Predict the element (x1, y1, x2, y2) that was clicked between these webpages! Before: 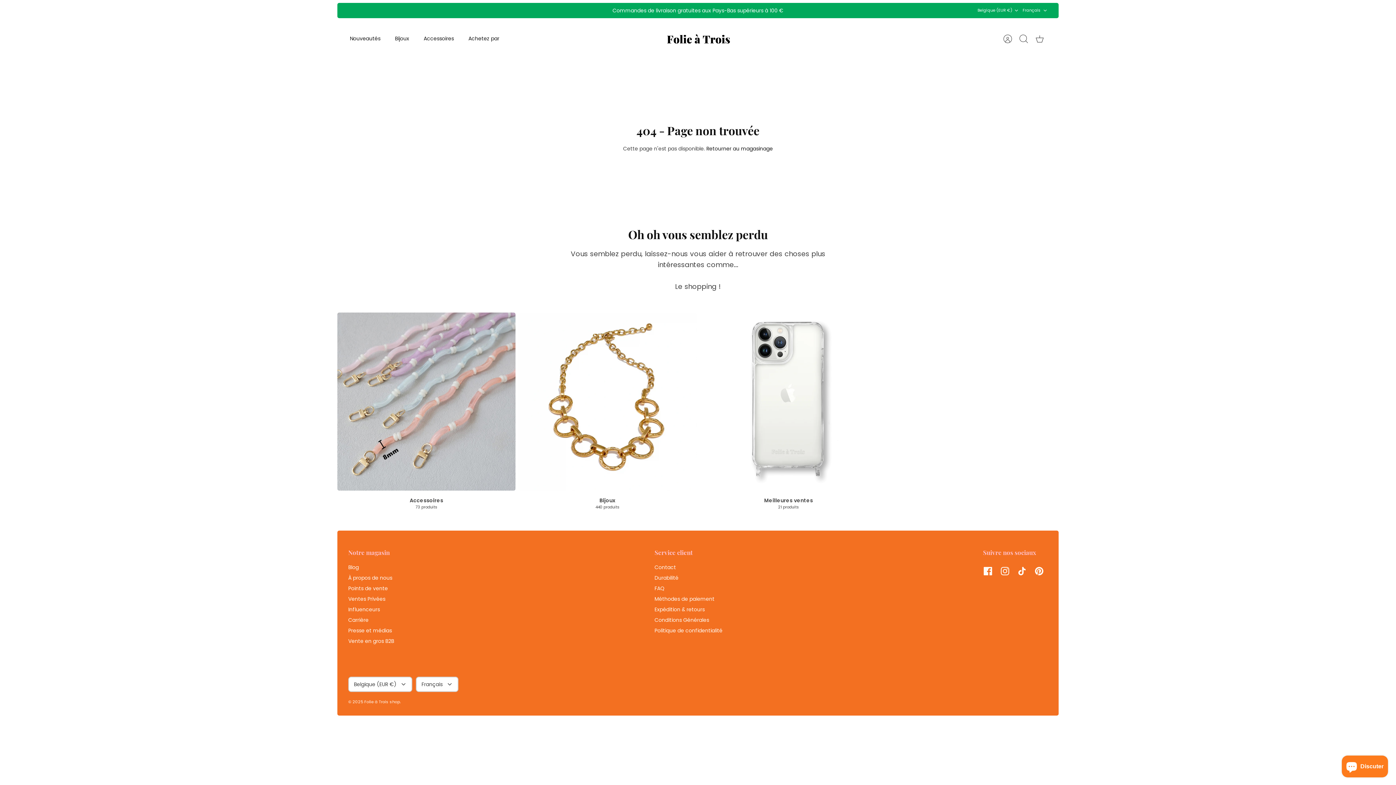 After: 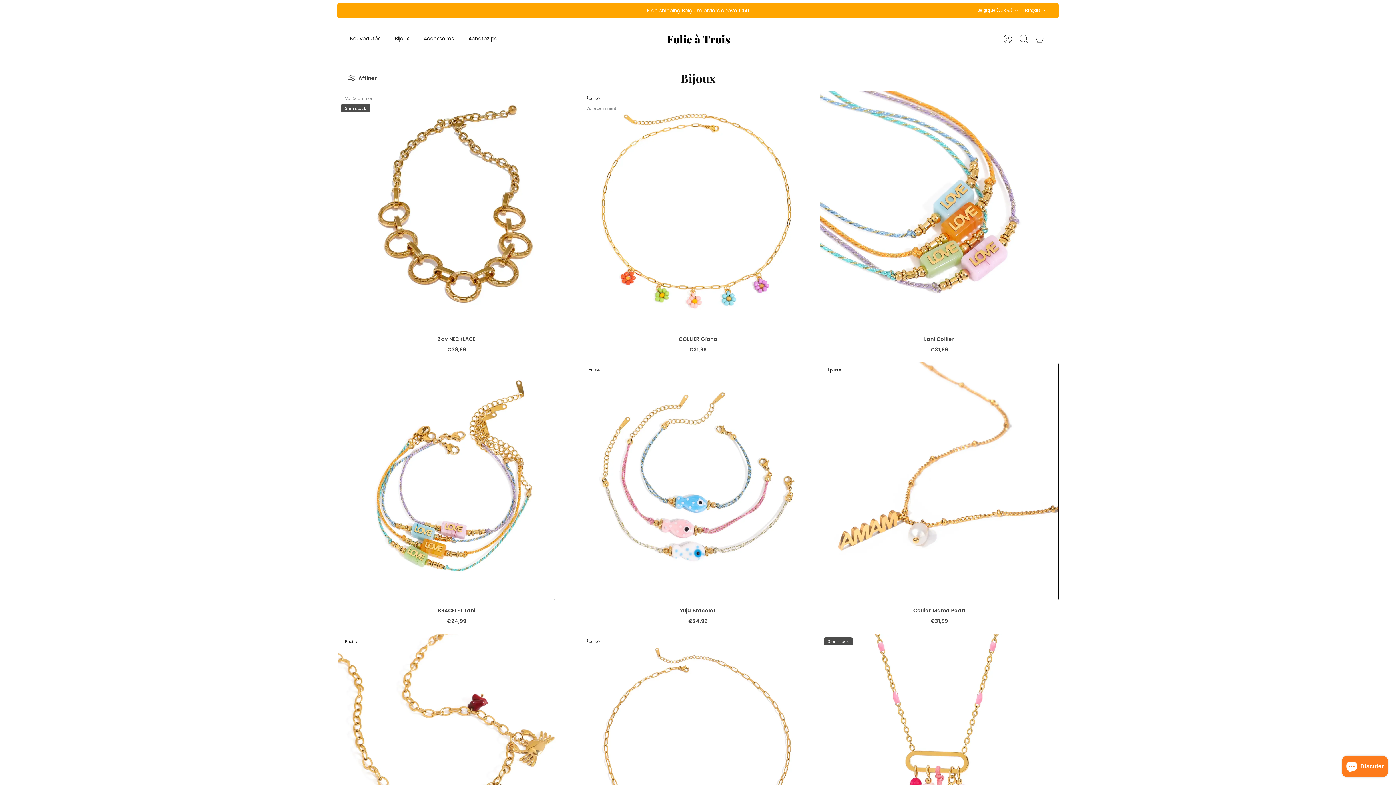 Action: label: Bijoux
440 produits bbox: (518, 312, 696, 510)